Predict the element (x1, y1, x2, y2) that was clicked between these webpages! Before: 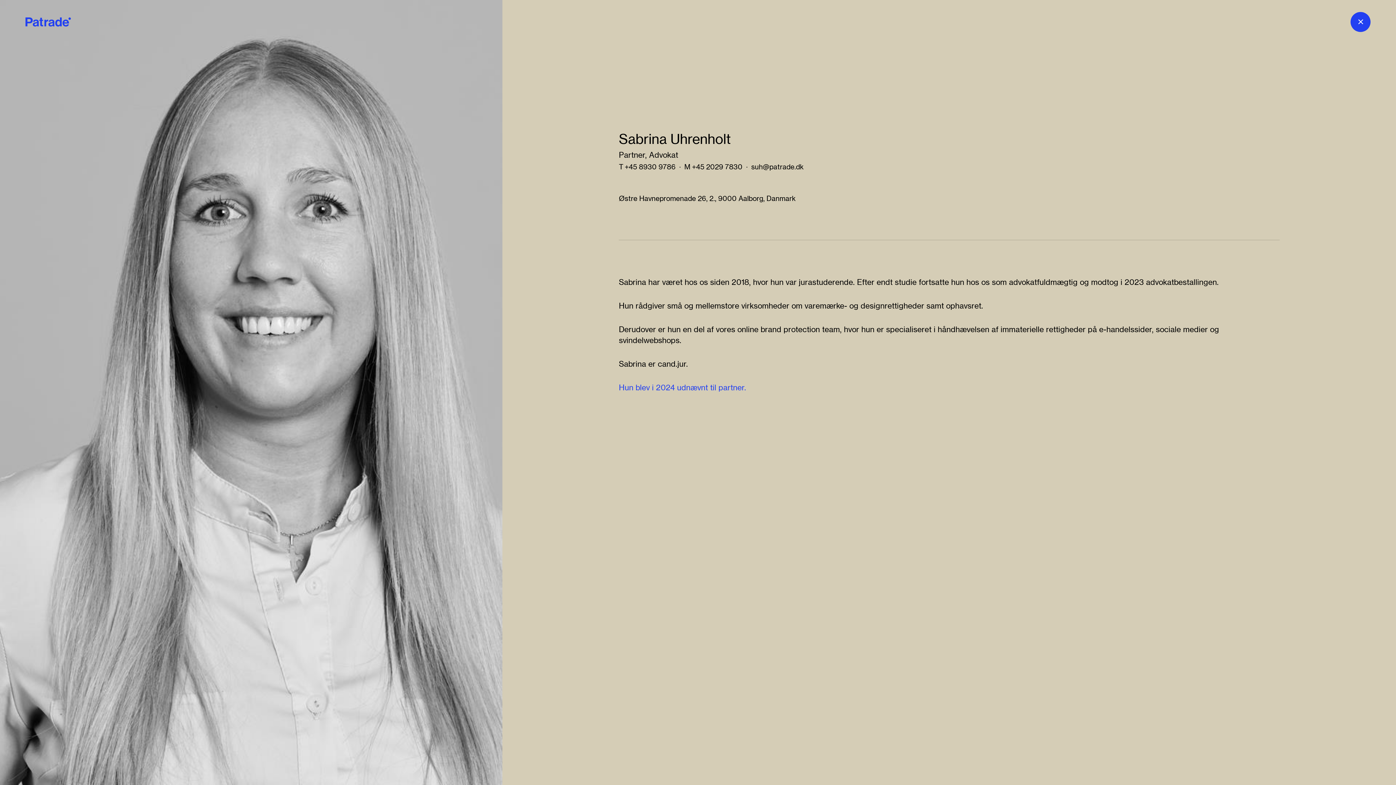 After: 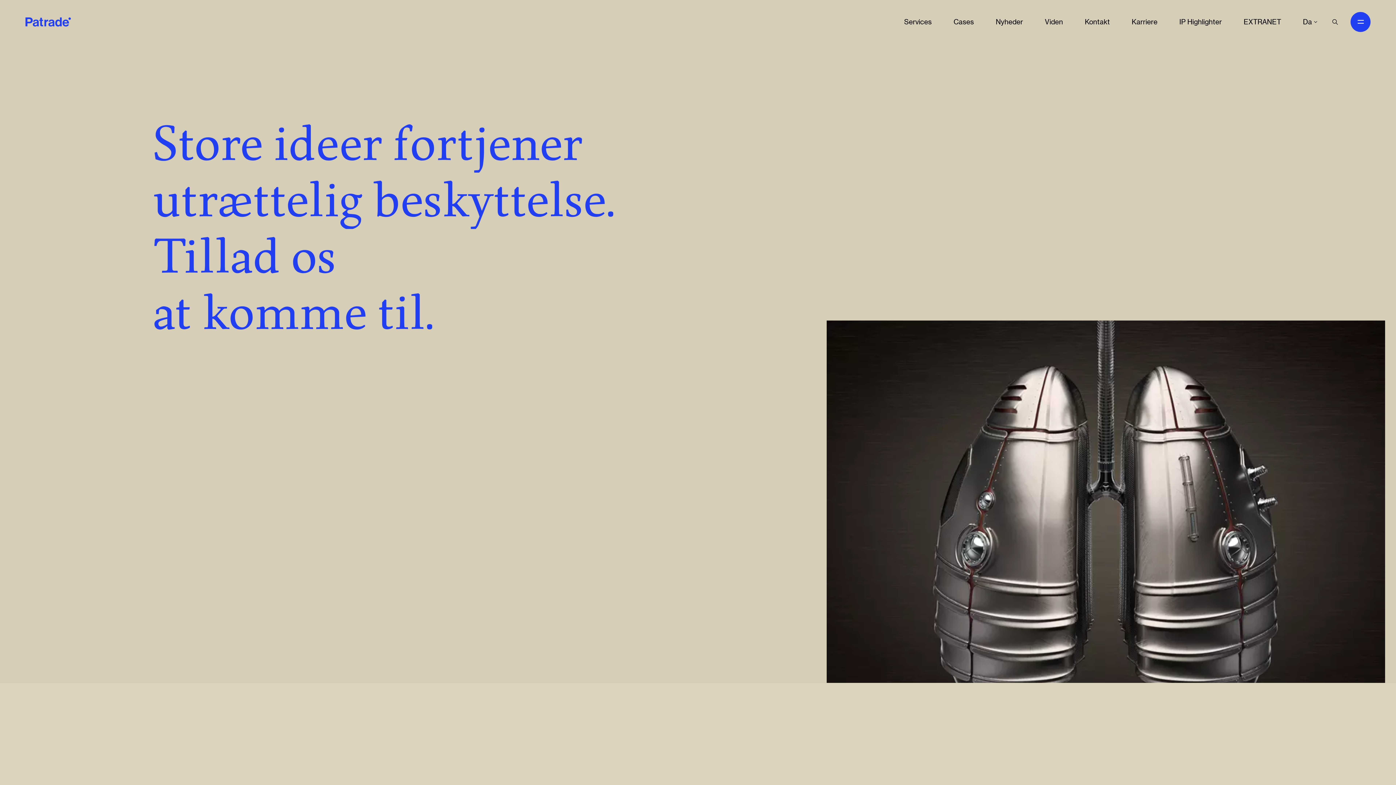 Action: bbox: (25, 0, 70, 43)